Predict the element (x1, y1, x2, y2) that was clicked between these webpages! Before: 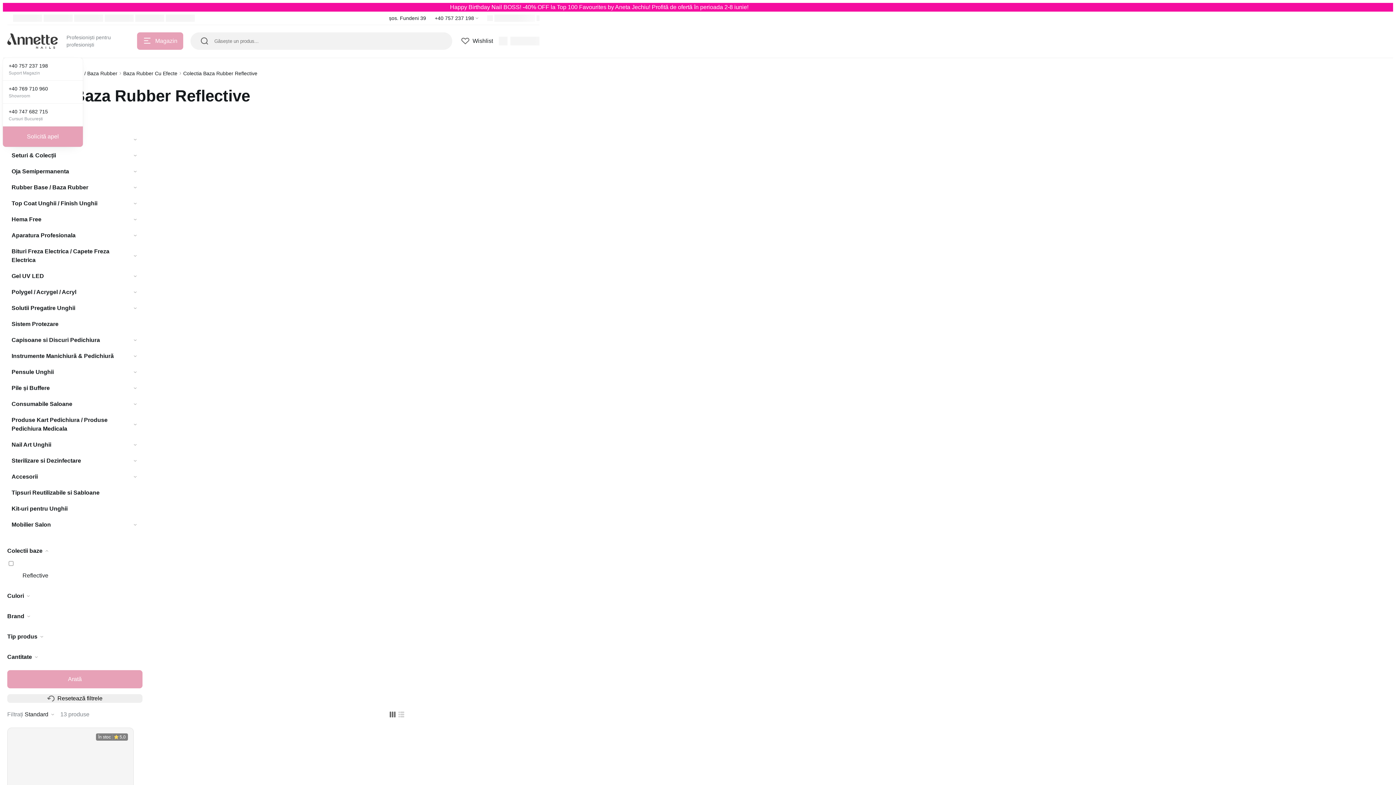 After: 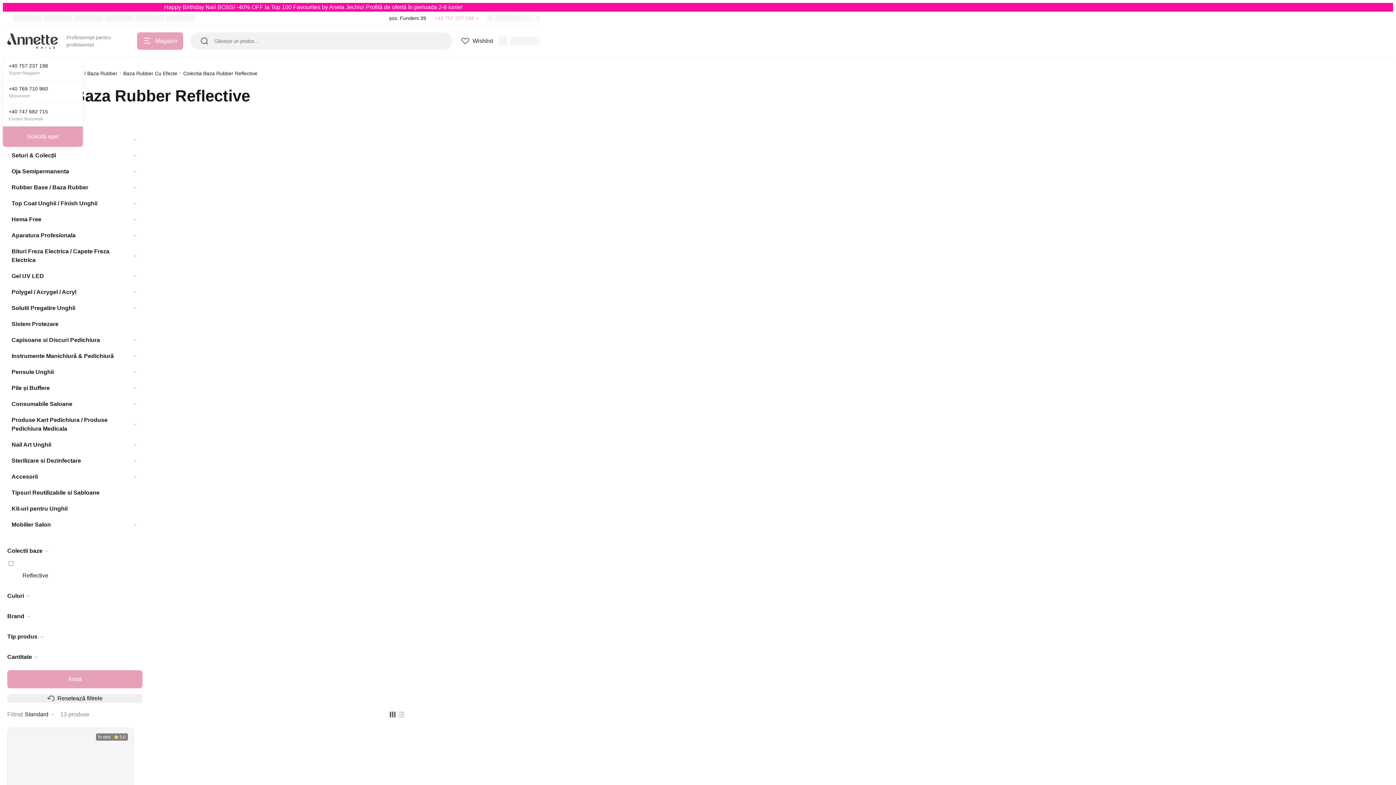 Action: label: +40 757 237 198 bbox: (434, 11, 478, 24)